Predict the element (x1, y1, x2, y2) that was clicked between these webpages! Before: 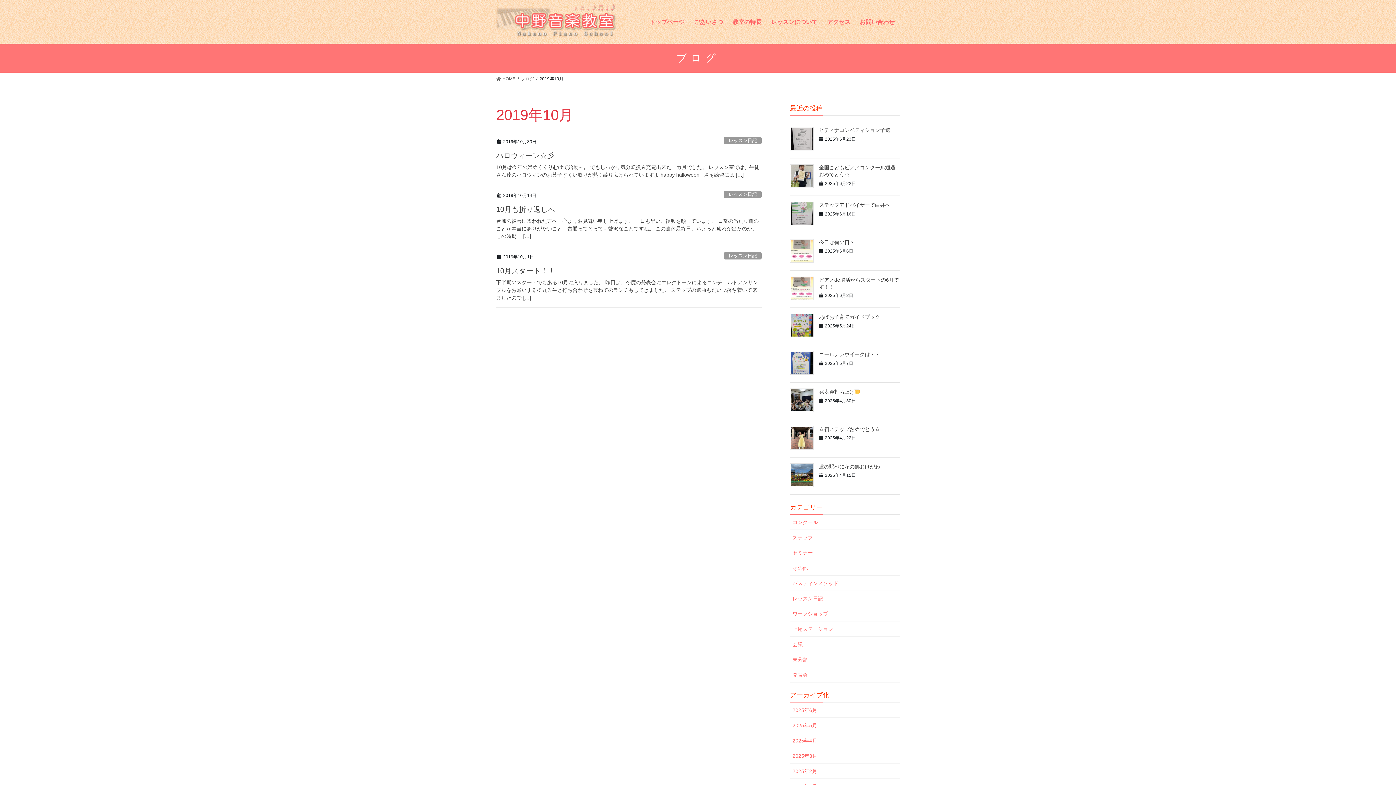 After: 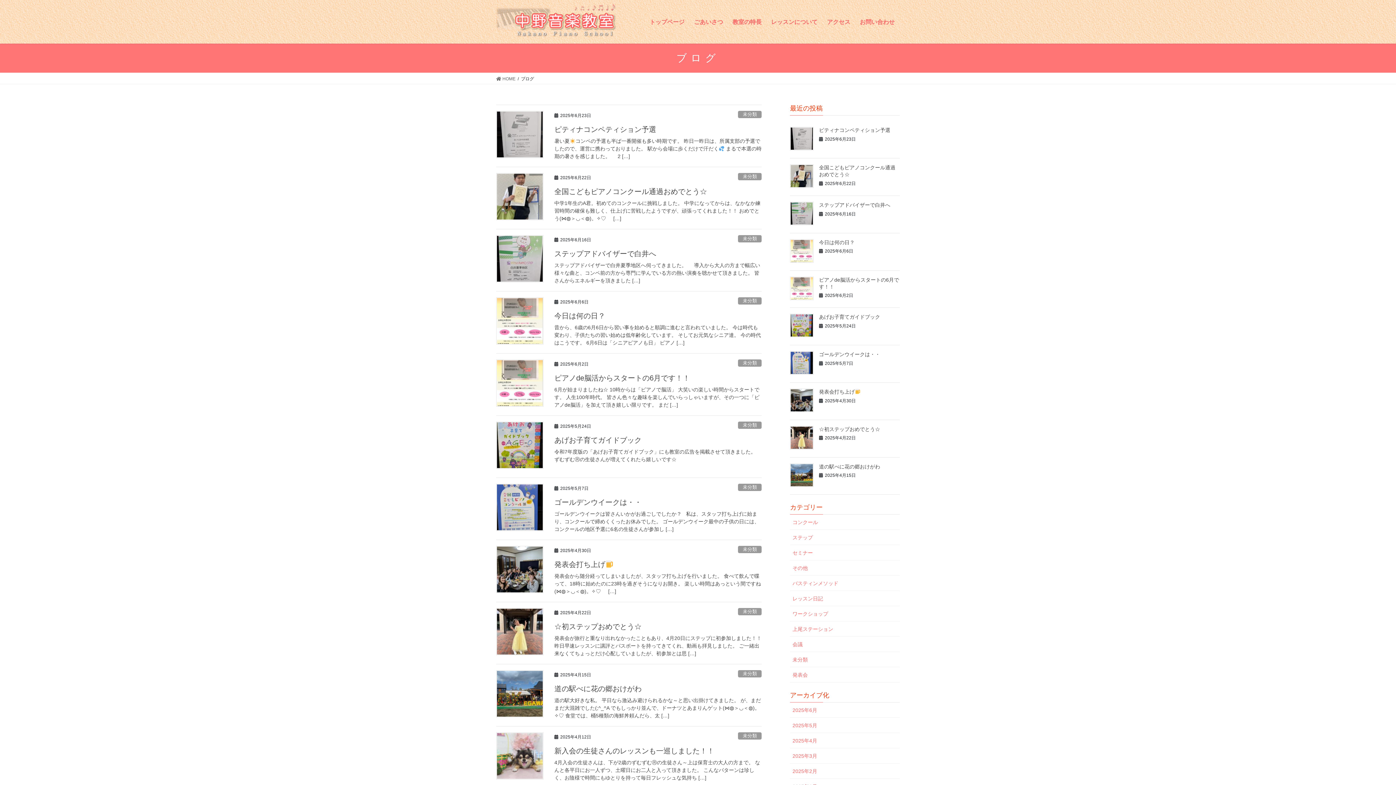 Action: label: ブログ bbox: (521, 75, 534, 82)